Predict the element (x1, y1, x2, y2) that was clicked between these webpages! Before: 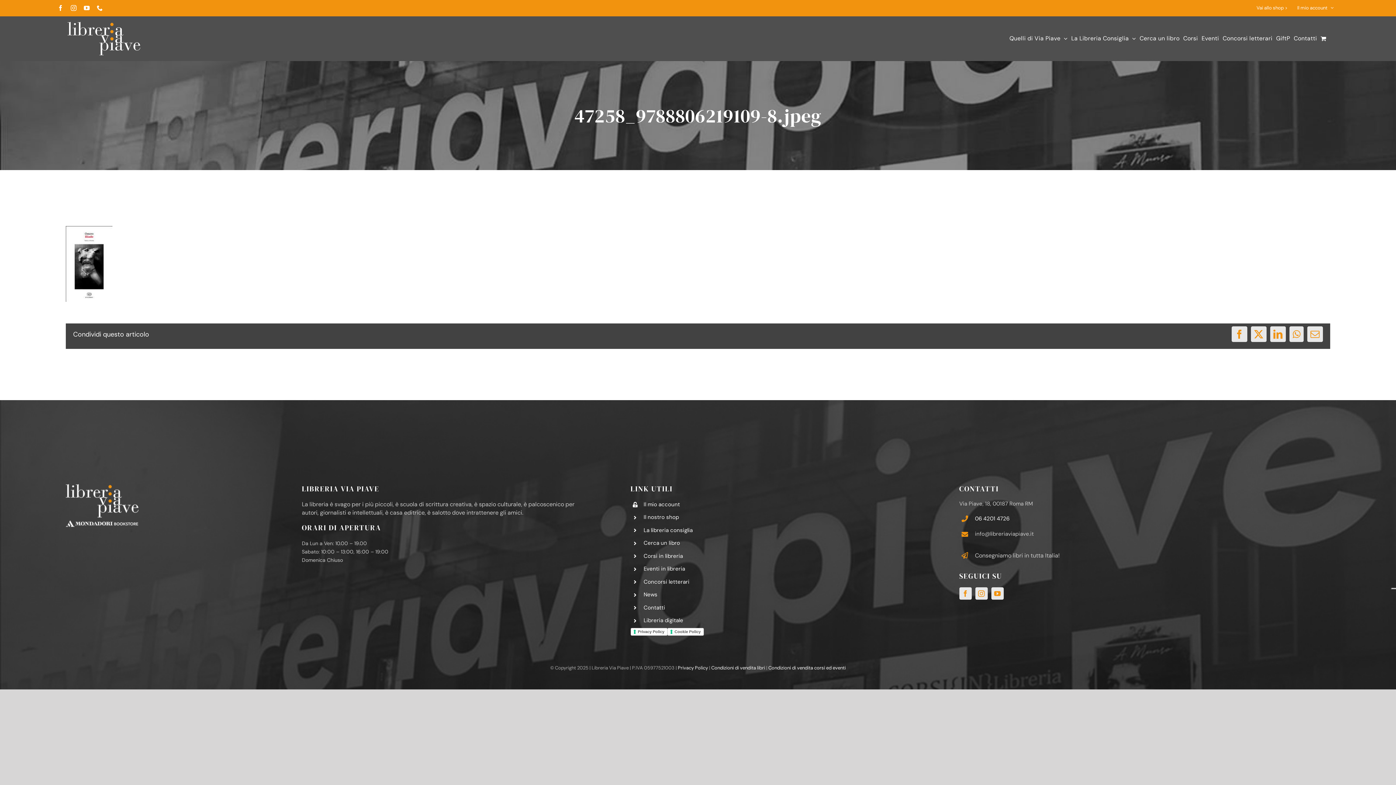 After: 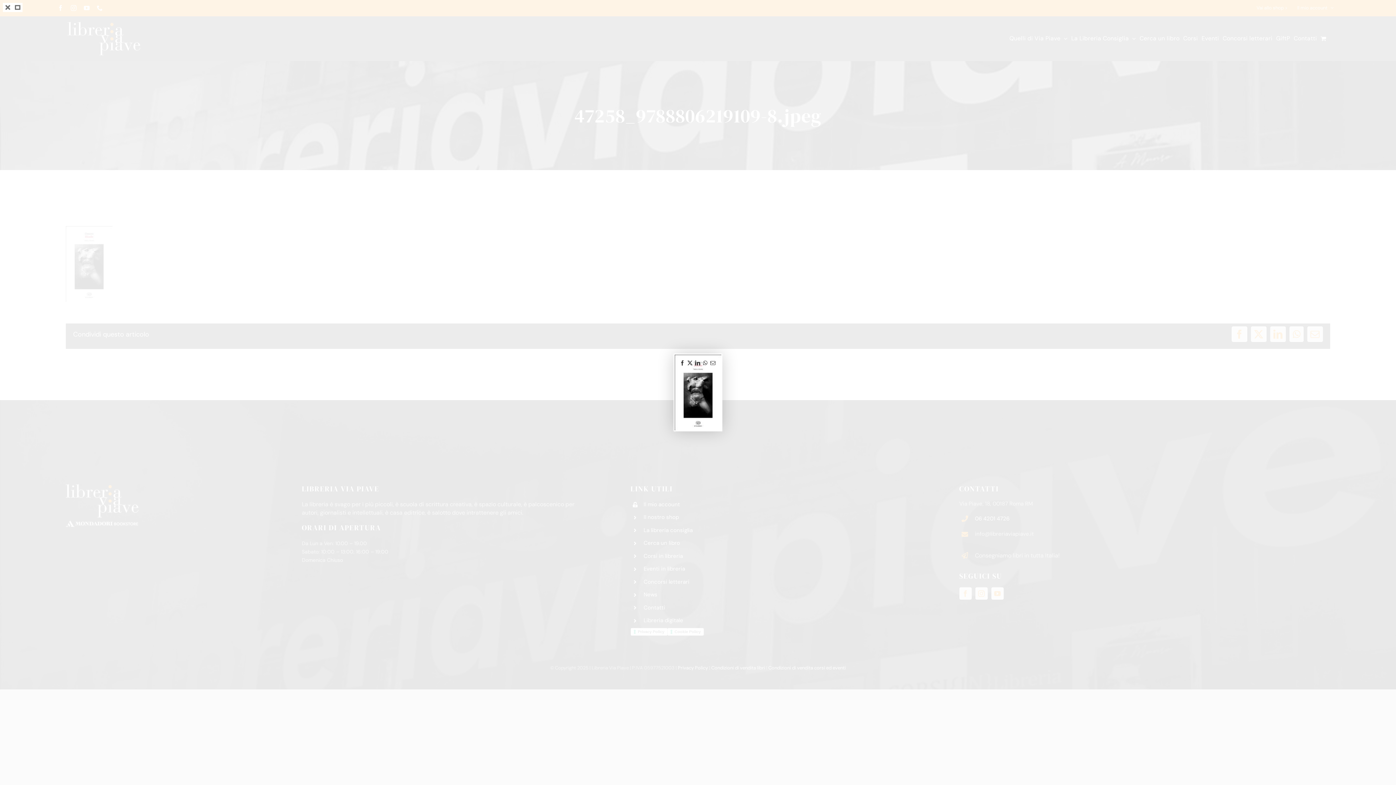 Action: bbox: (65, 226, 112, 234)